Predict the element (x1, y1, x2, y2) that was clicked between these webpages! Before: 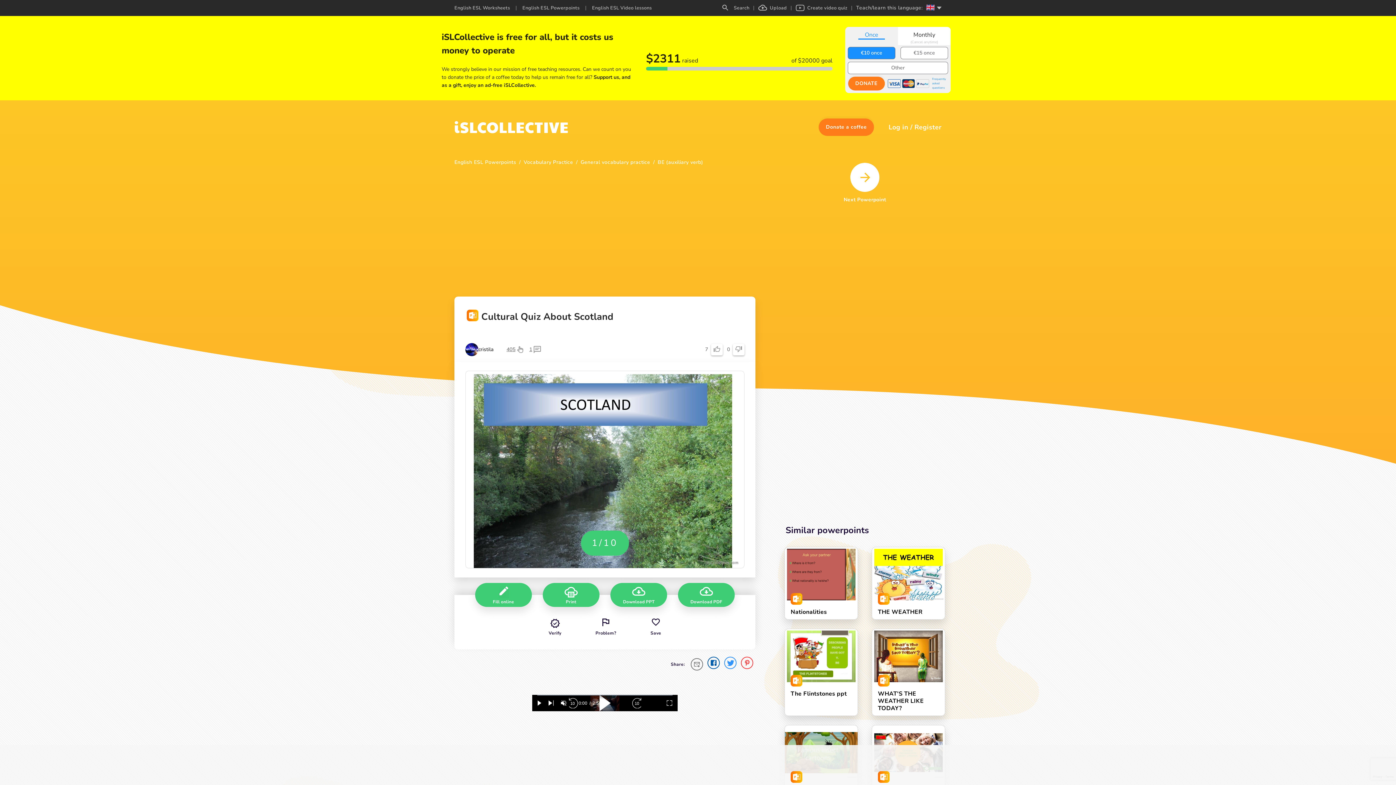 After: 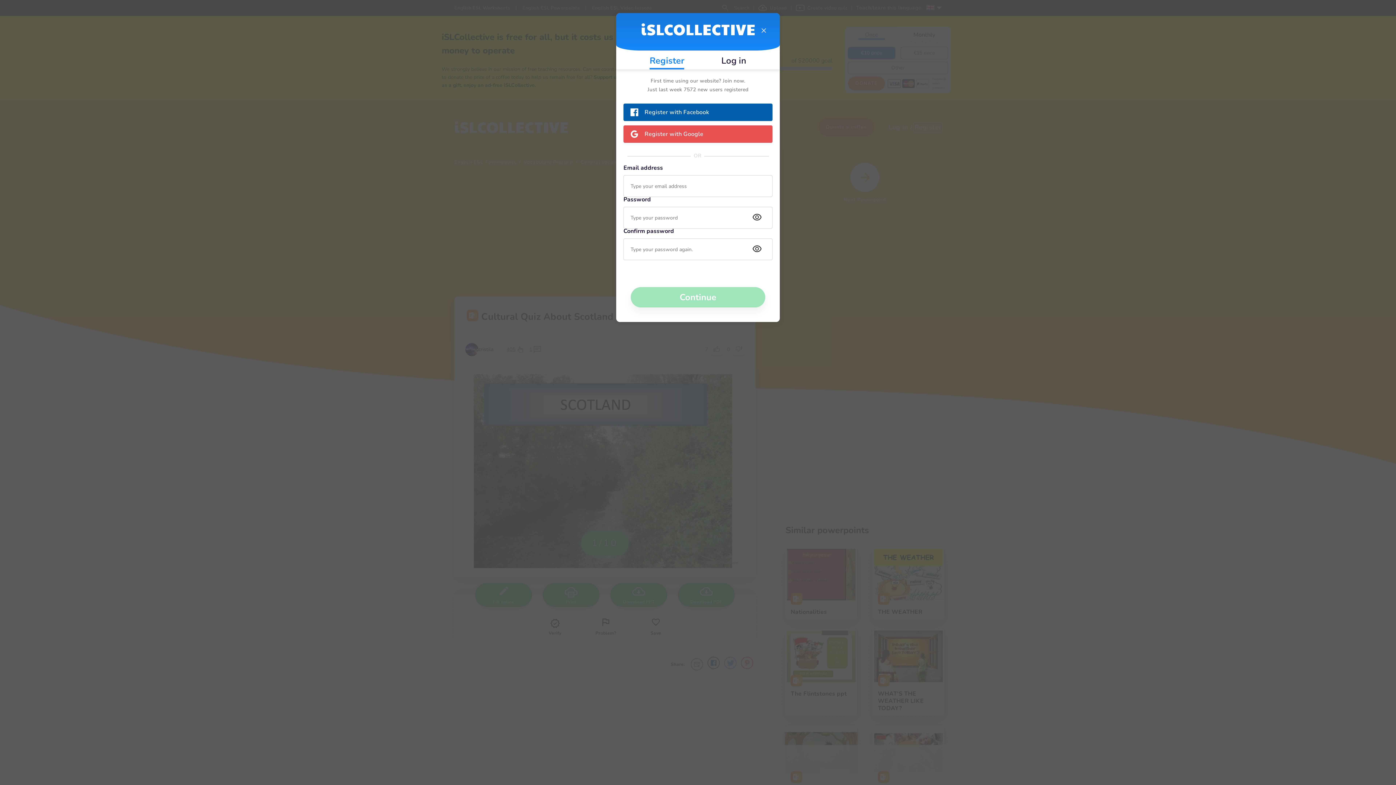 Action: bbox: (914, 54, 941, 63) label: Register